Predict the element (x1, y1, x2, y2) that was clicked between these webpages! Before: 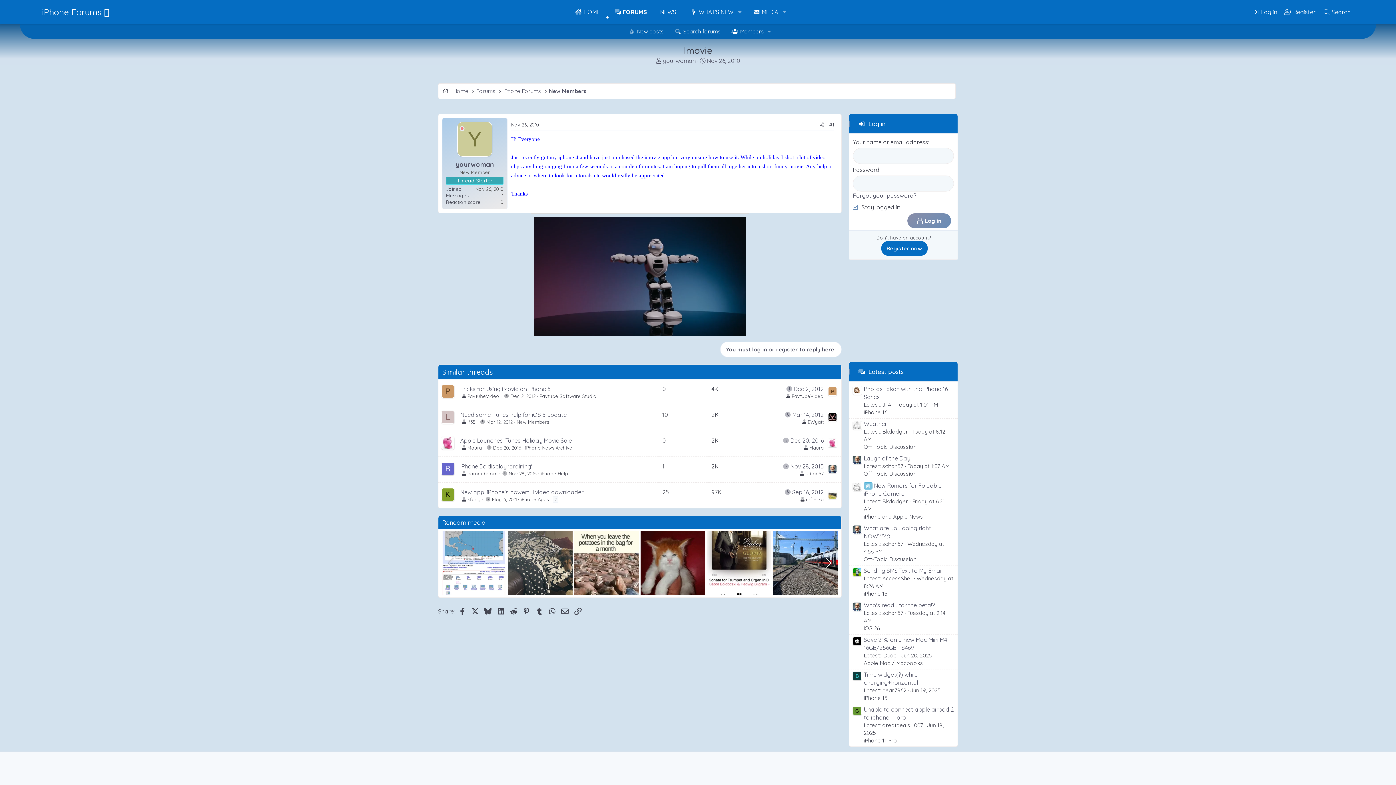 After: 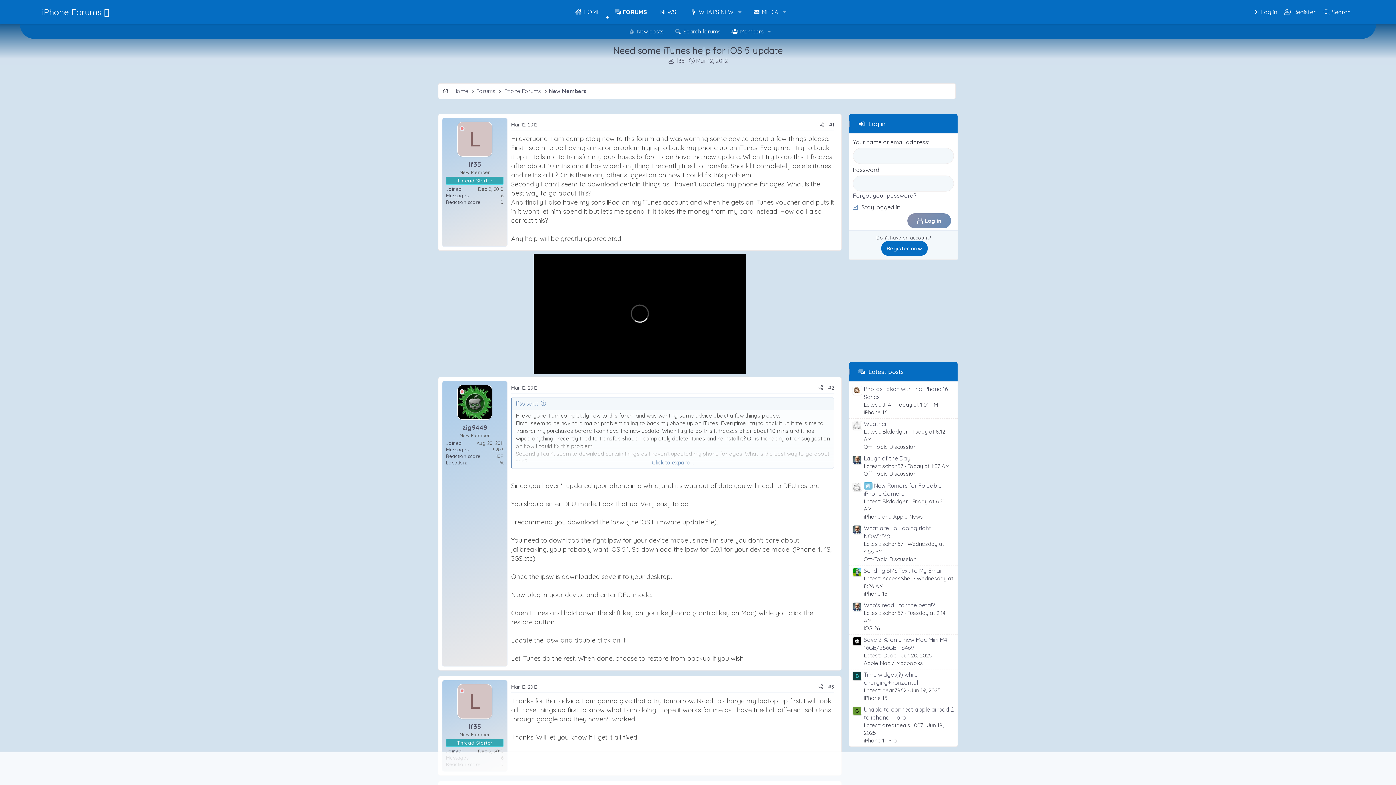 Action: label: Mar 12, 2012 bbox: (479, 419, 512, 424)